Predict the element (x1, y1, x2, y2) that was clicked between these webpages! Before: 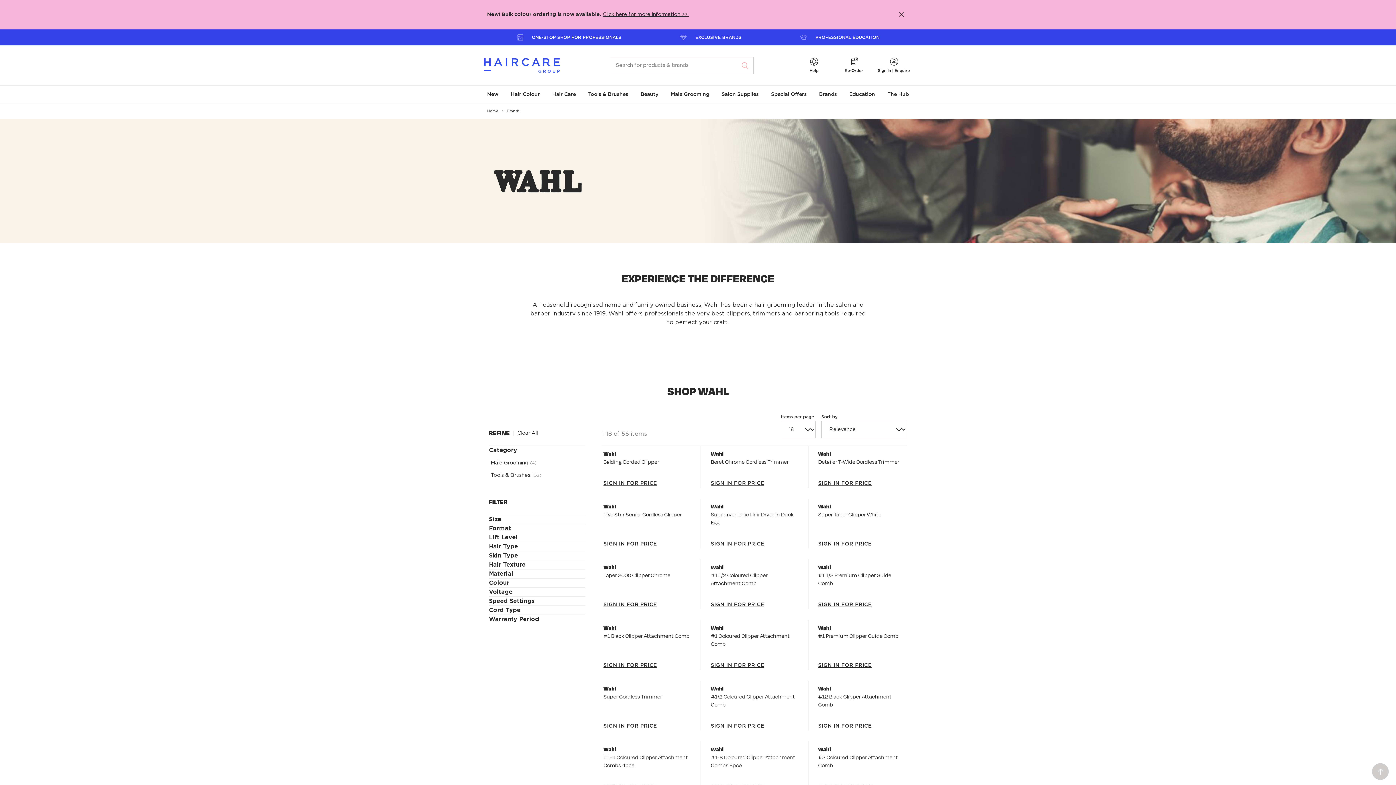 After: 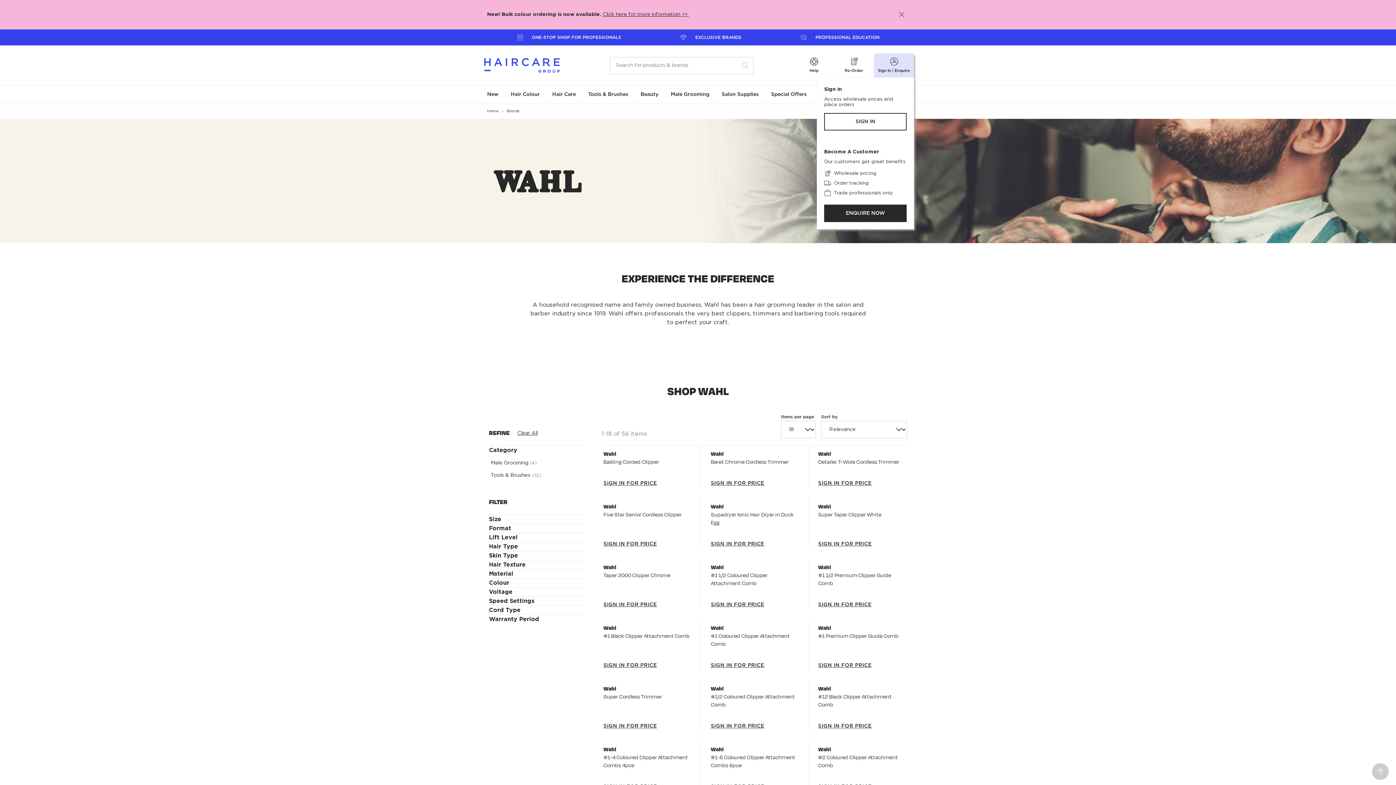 Action: bbox: (874, 53, 914, 77) label: Sign In | Enquire